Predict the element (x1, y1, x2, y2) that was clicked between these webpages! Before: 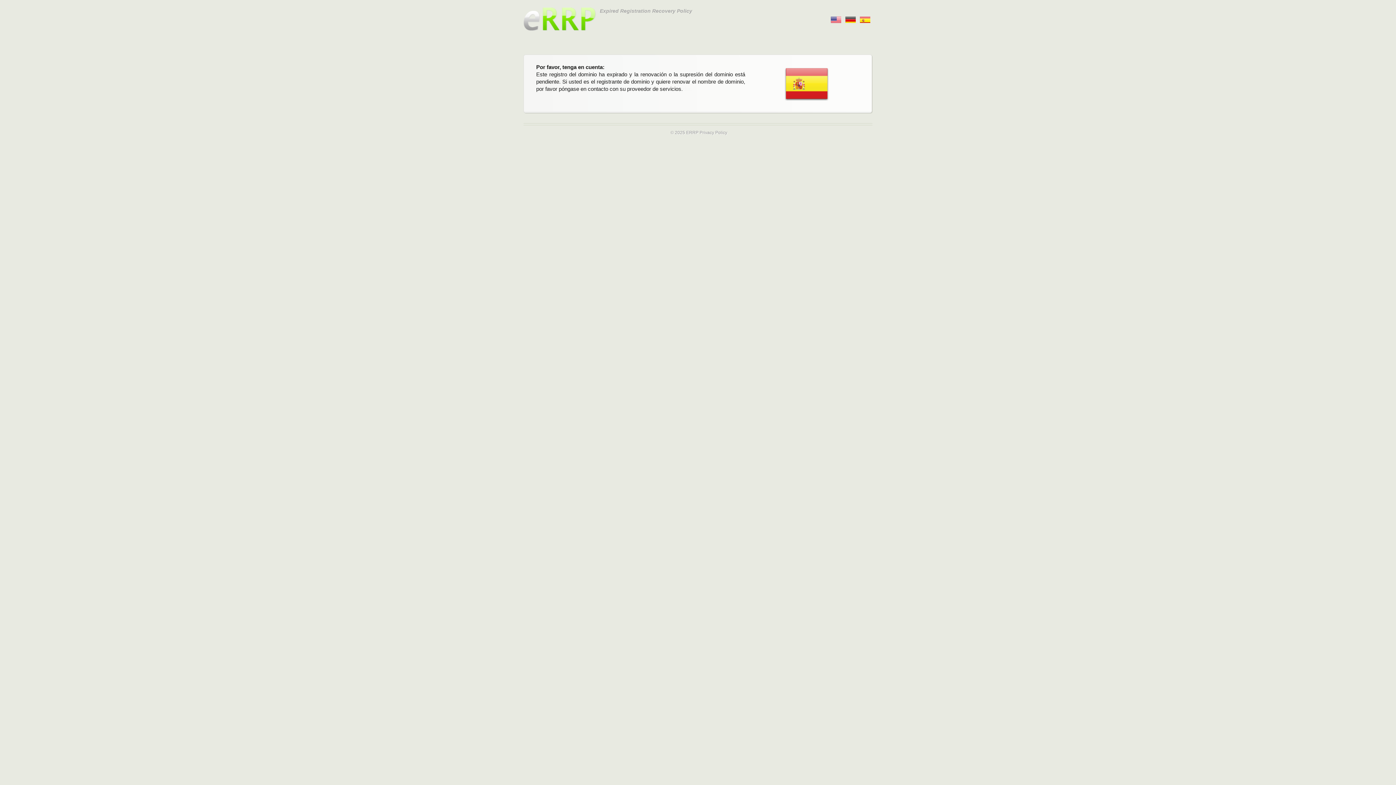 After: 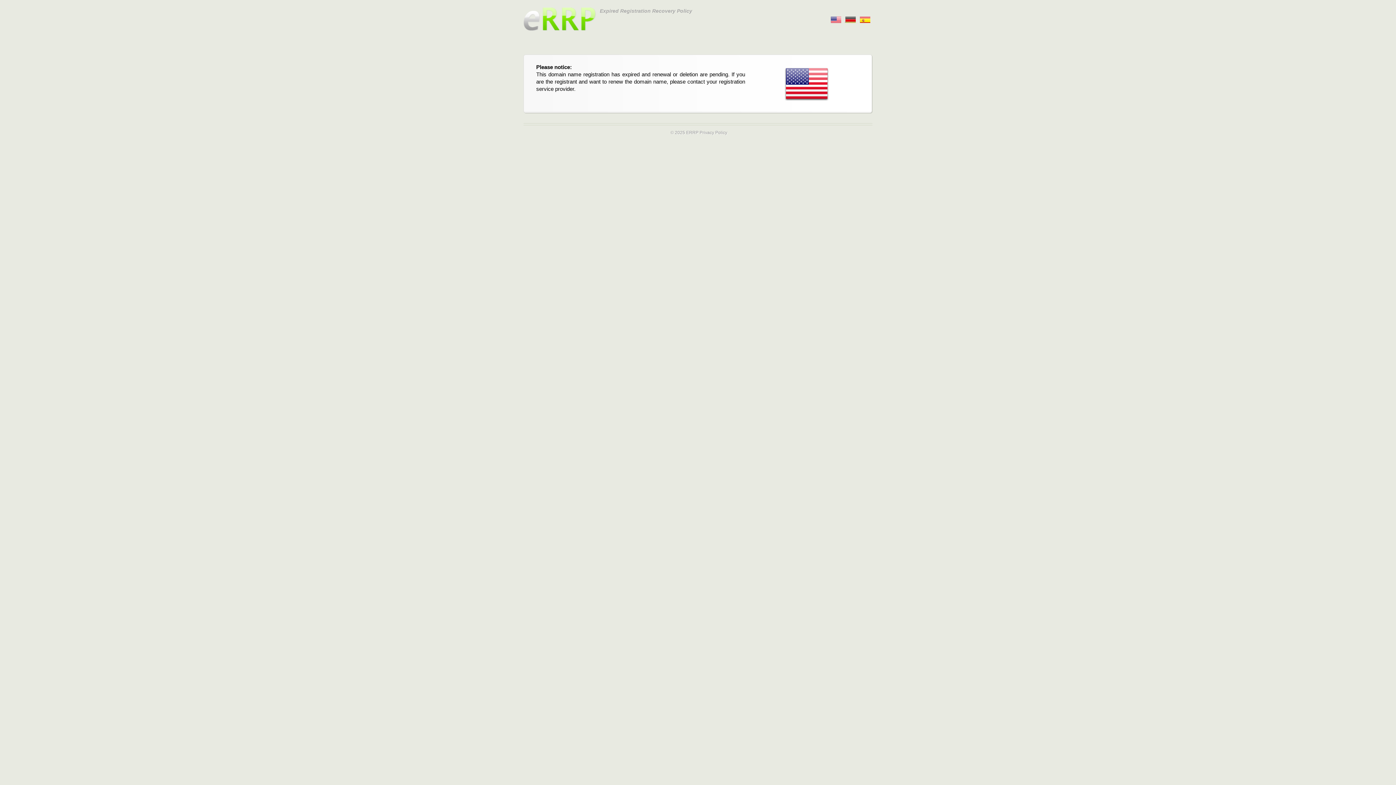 Action: bbox: (845, 14, 856, 22) label:      